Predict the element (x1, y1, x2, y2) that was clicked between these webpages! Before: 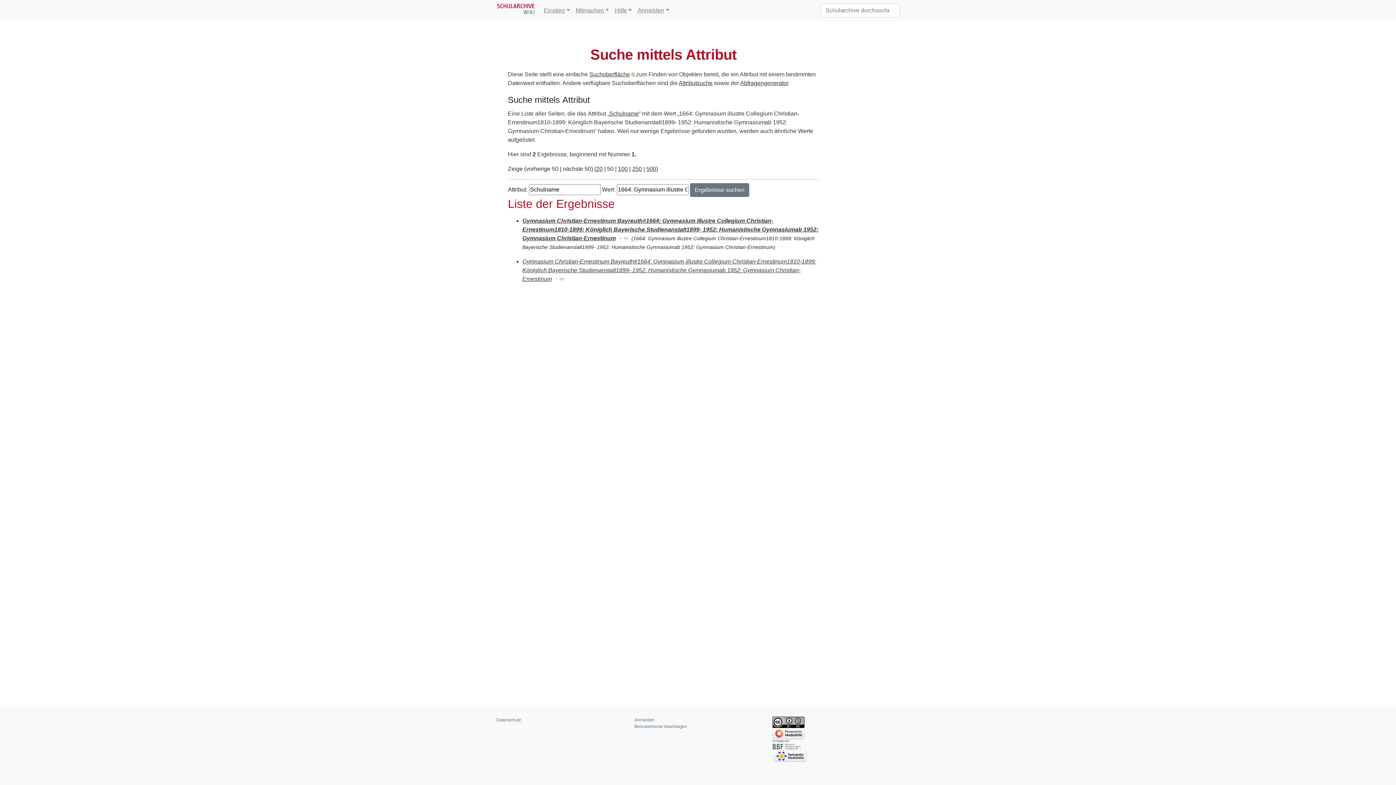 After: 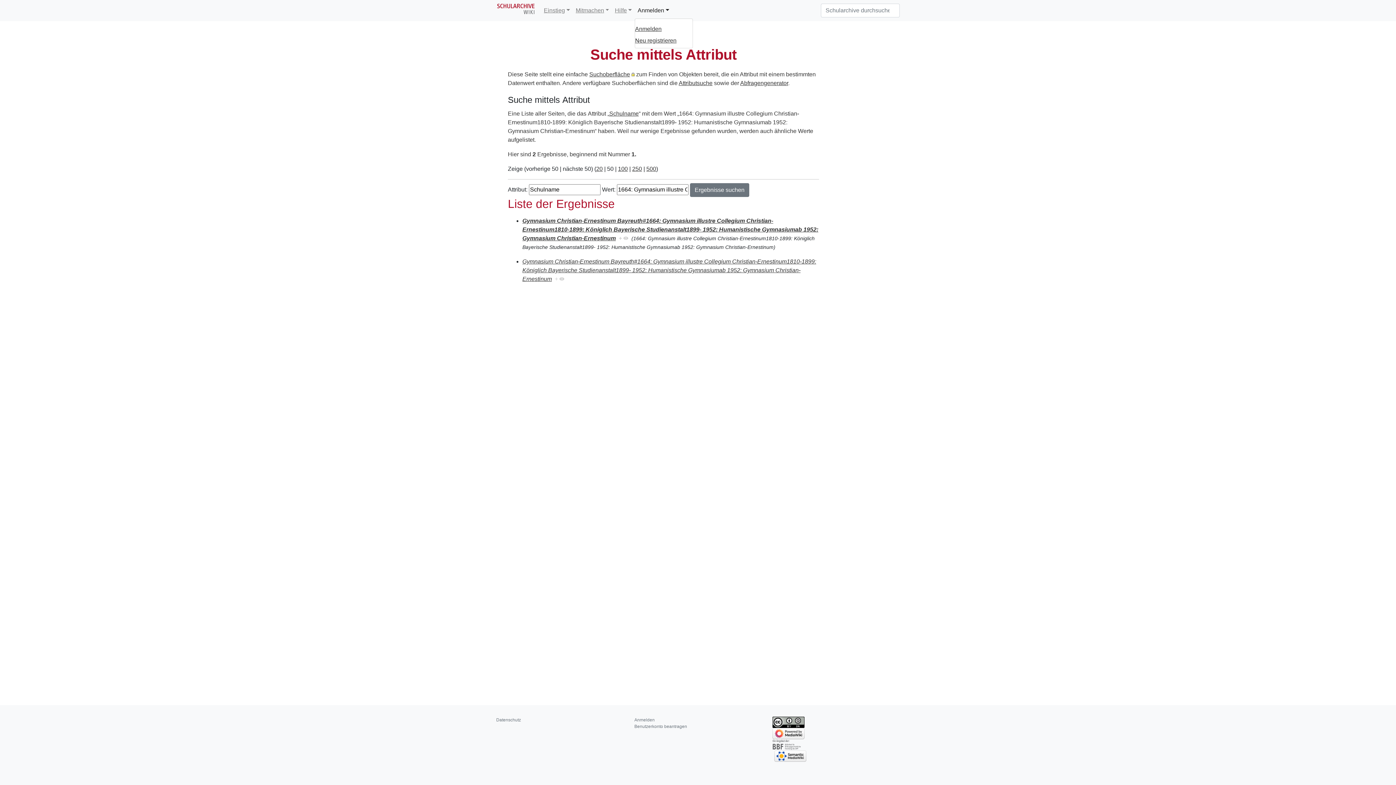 Action: bbox: (634, 3, 672, 17) label: Anmelden